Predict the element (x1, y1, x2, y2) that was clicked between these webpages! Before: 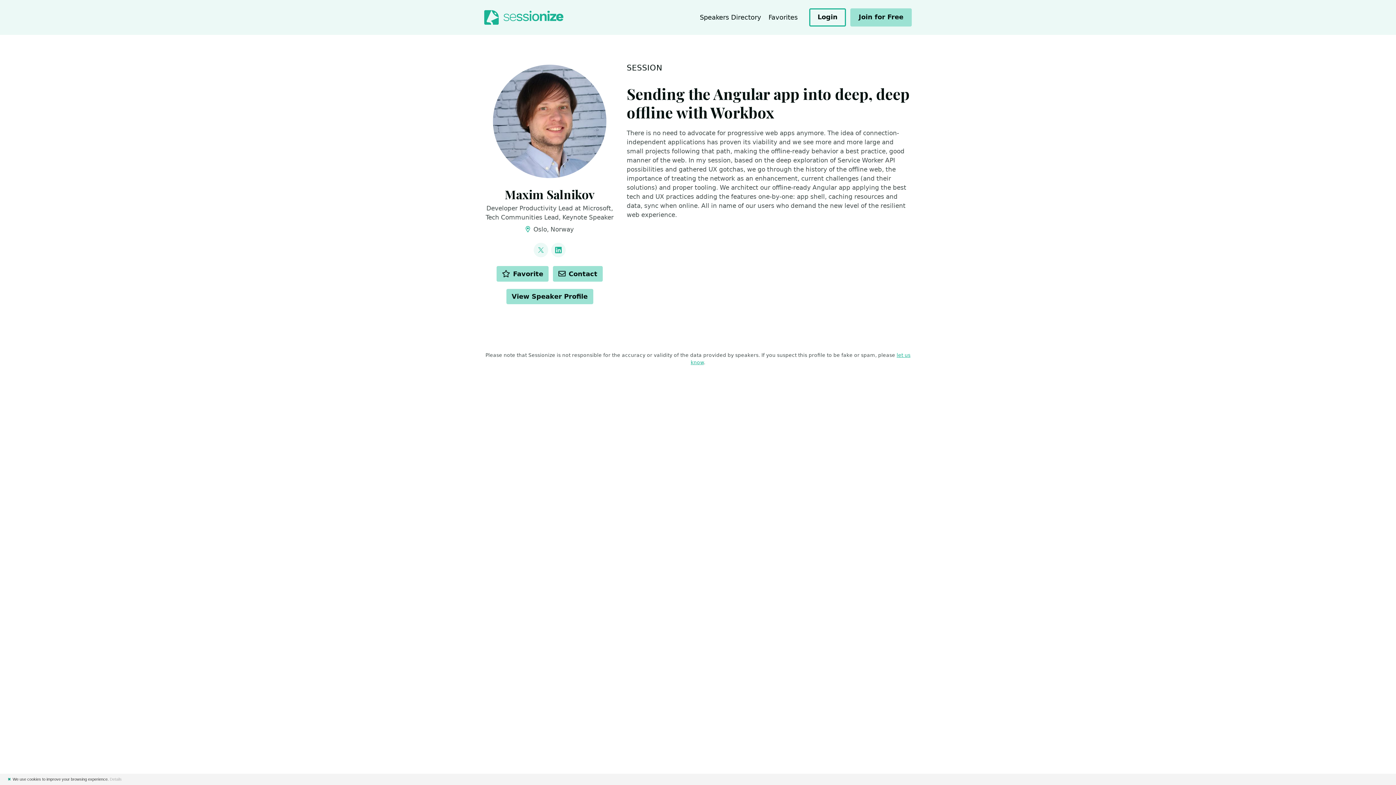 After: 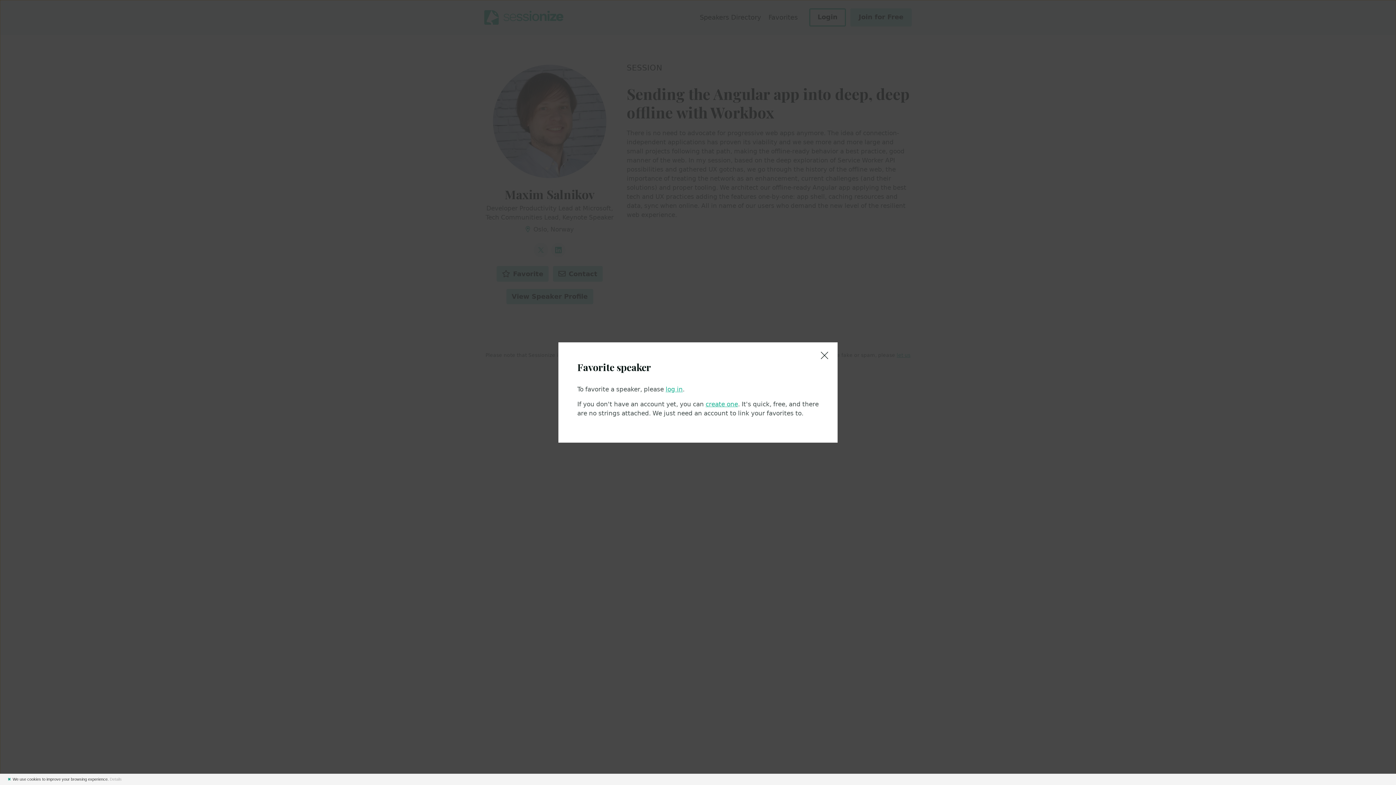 Action: bbox: (496, 266, 548, 281) label: Favorite